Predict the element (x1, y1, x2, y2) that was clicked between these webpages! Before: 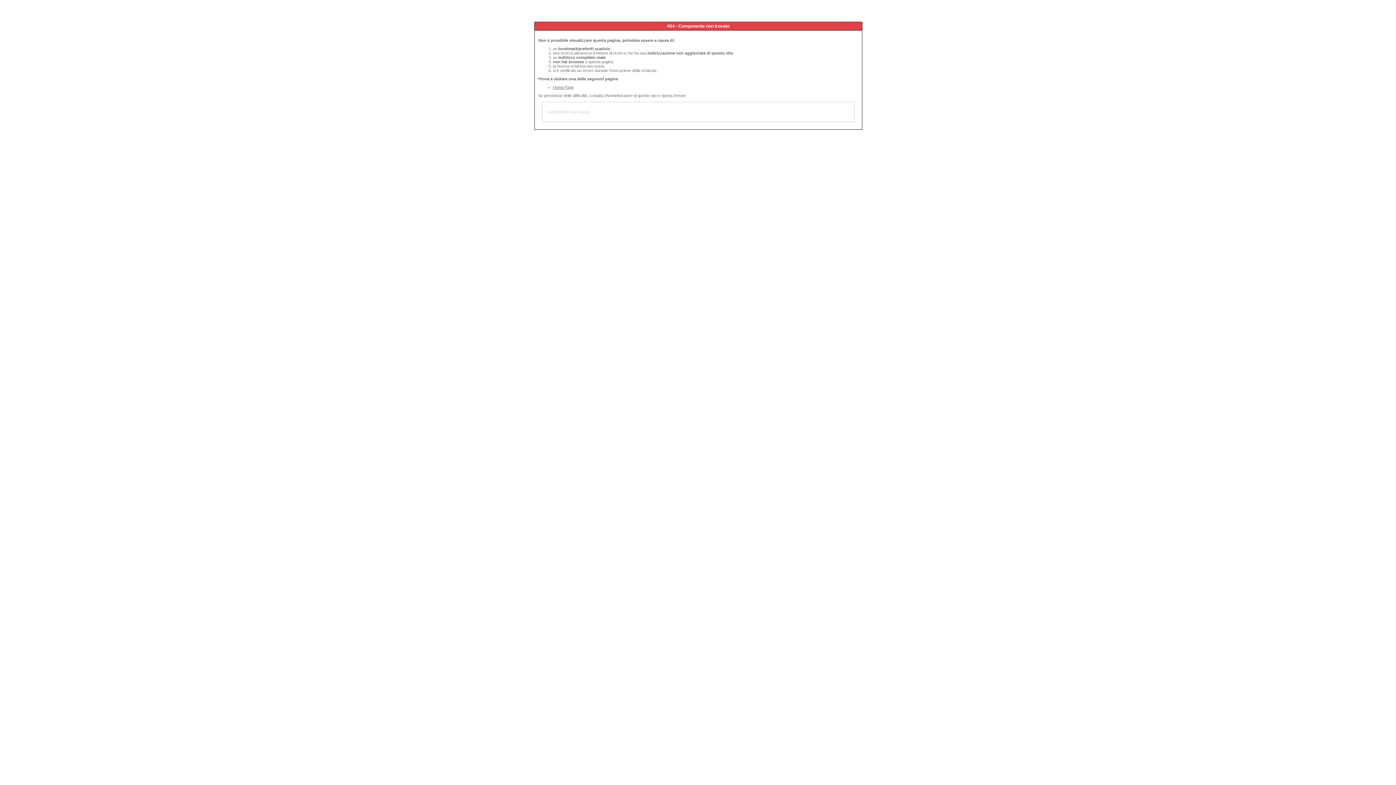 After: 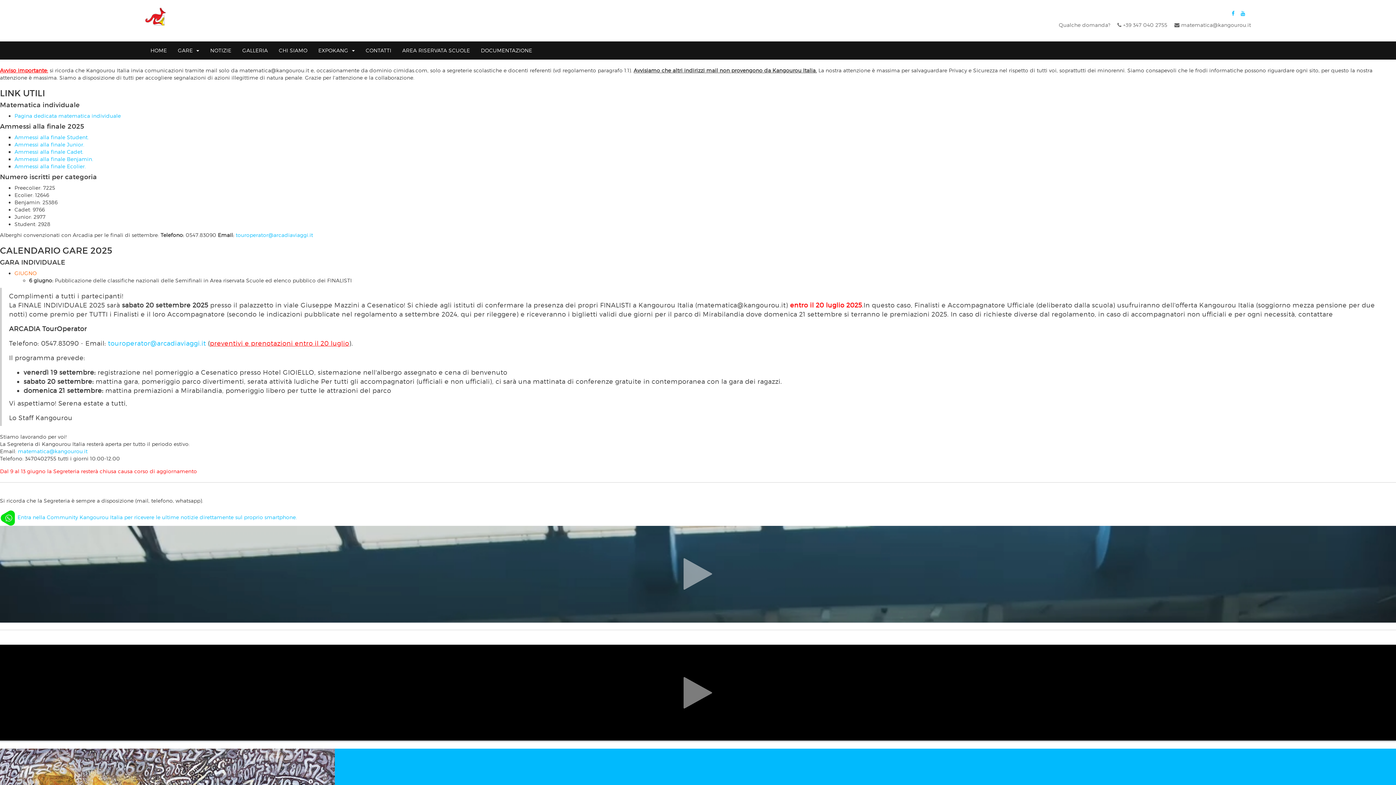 Action: label: Home Page bbox: (553, 85, 573, 89)